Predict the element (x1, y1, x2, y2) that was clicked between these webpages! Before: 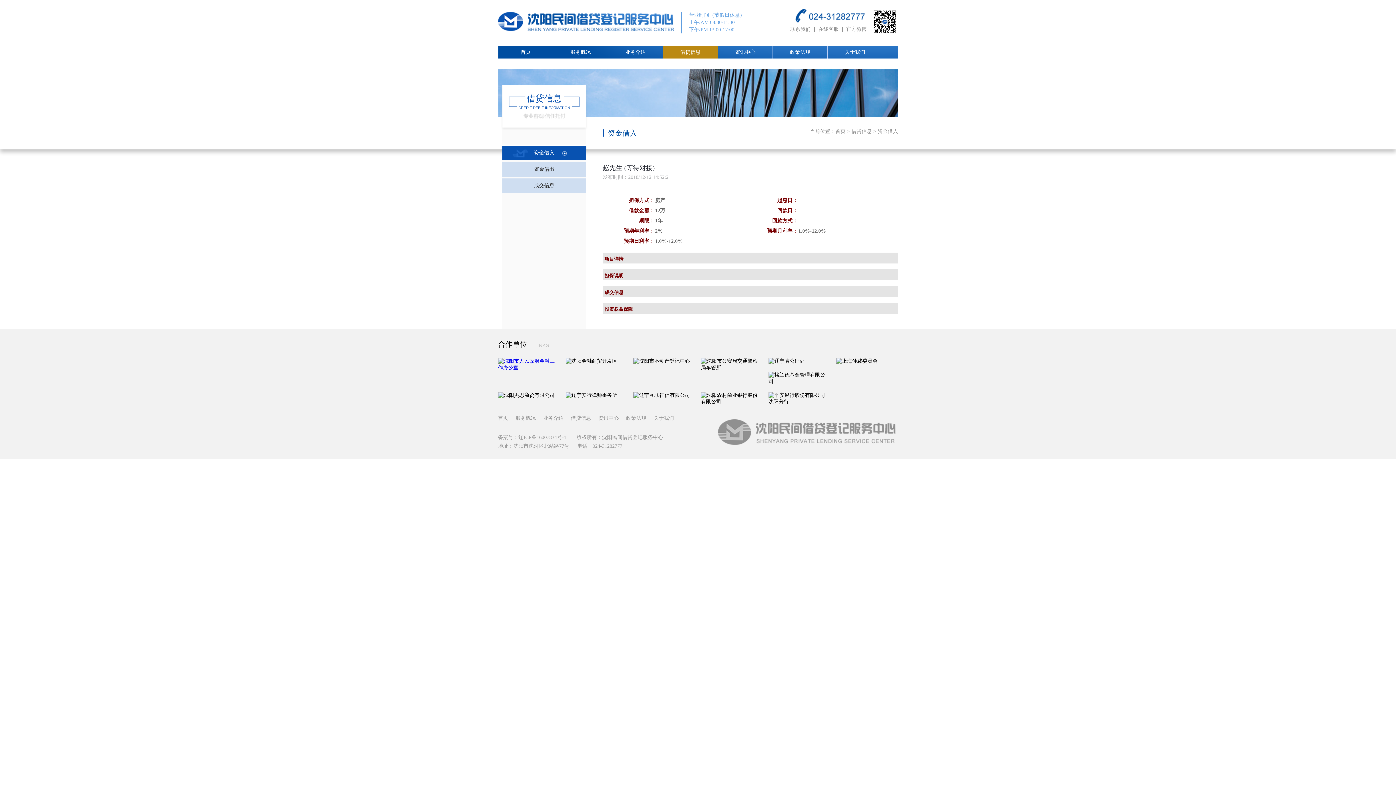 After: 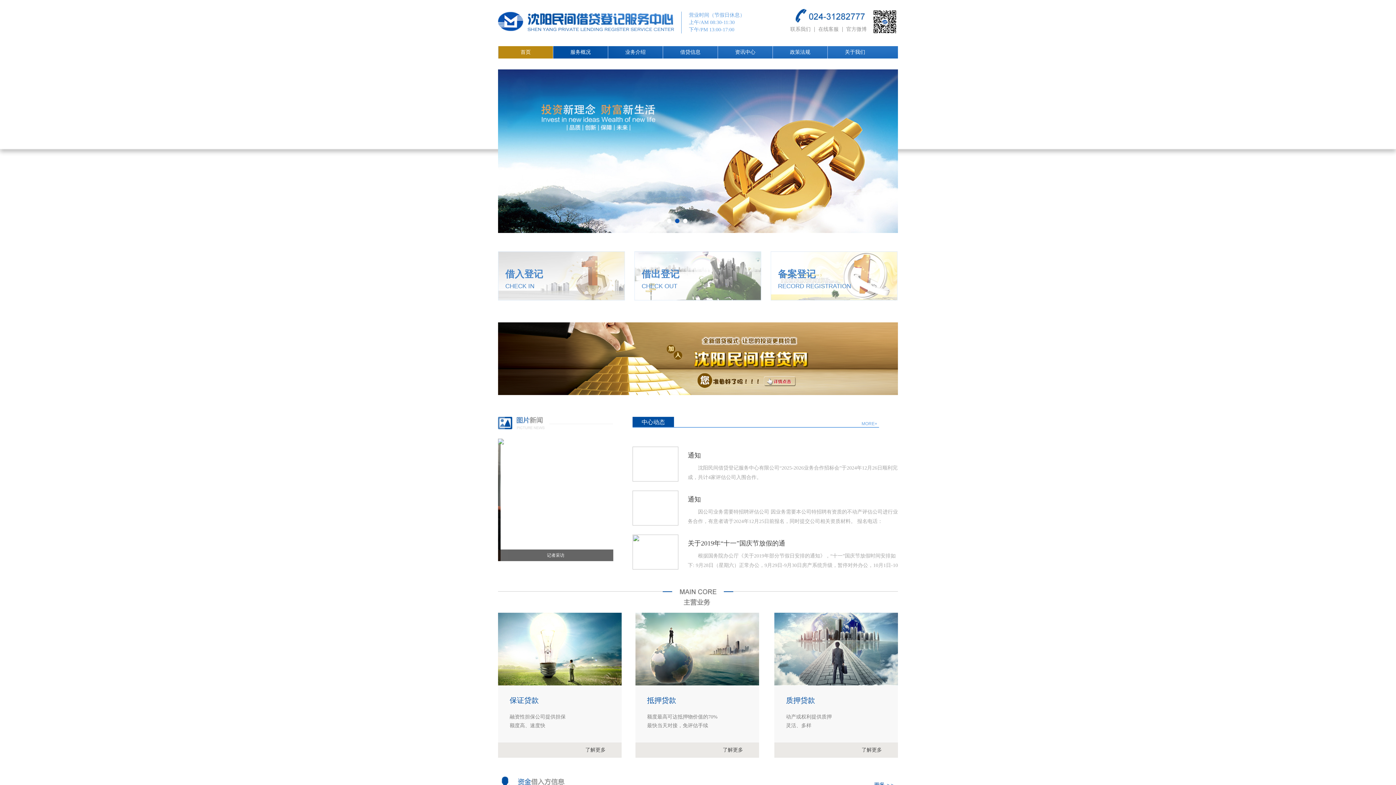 Action: bbox: (498, 11, 674, 32)